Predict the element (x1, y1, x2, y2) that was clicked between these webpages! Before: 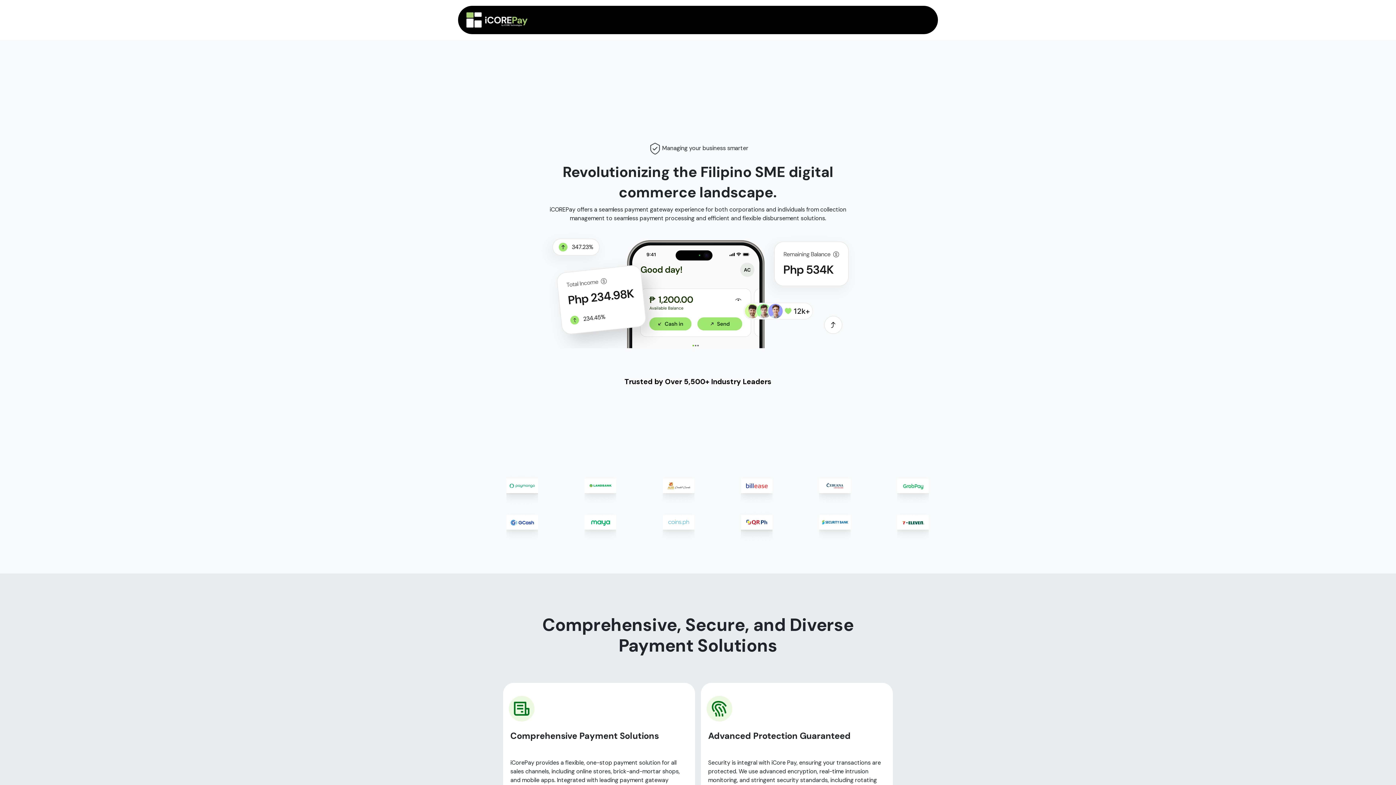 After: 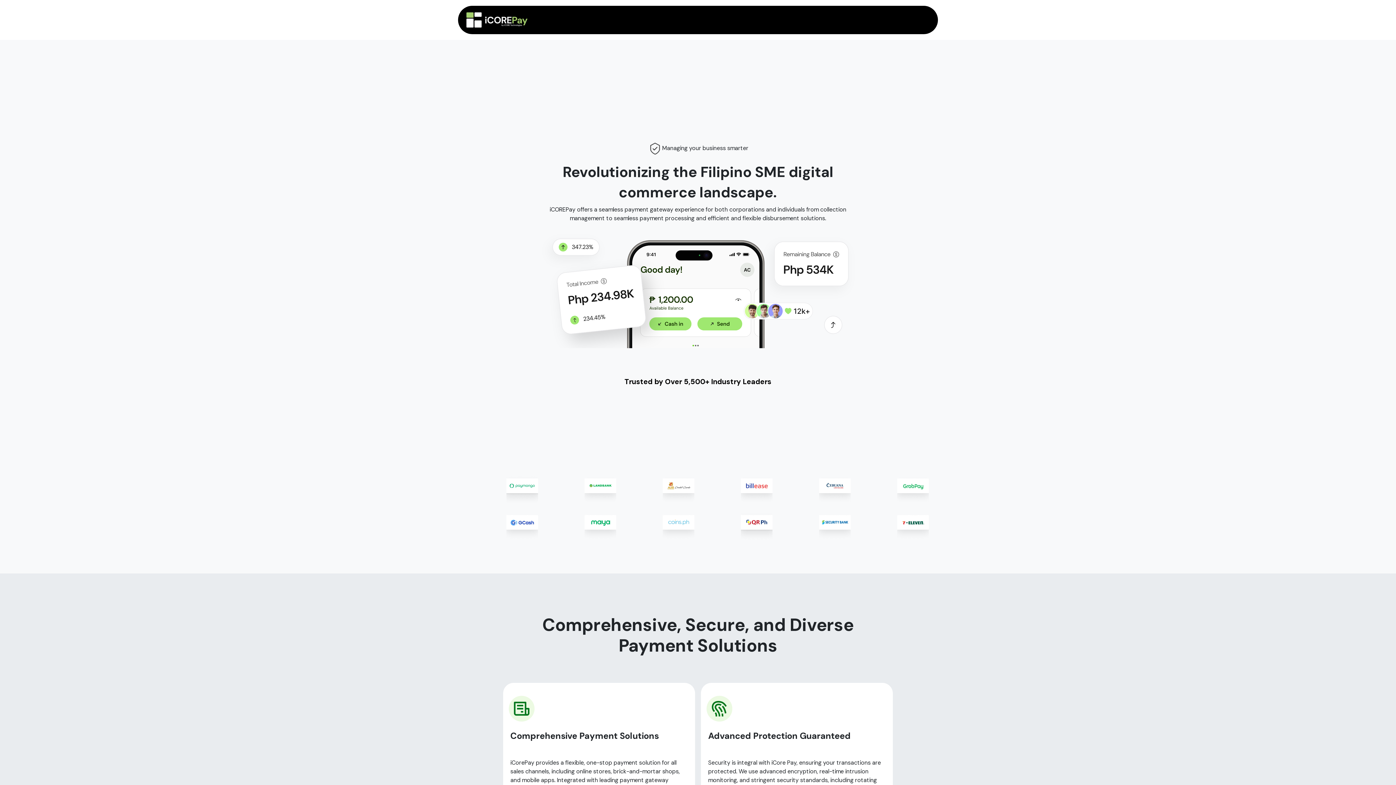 Action: bbox: (869, 12, 890, 27) label: Home